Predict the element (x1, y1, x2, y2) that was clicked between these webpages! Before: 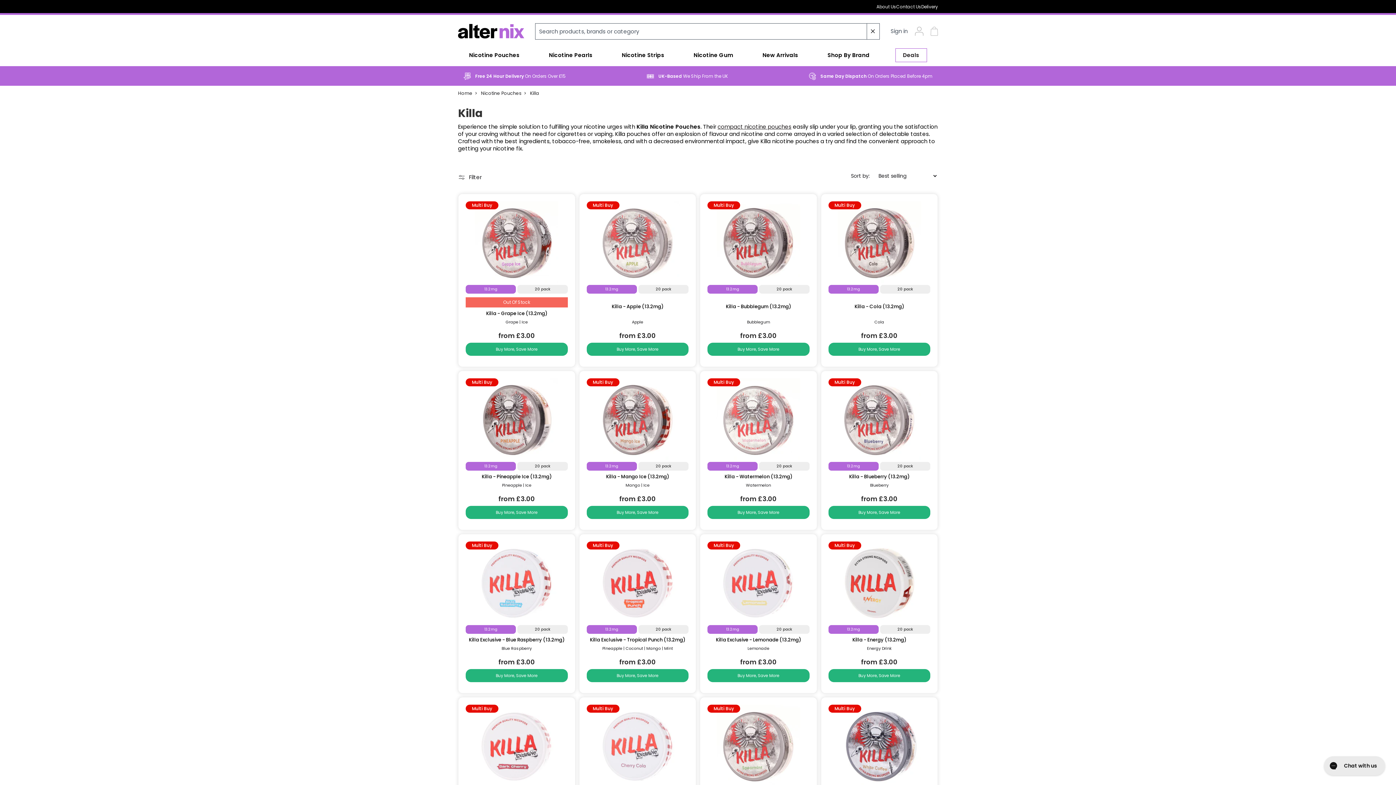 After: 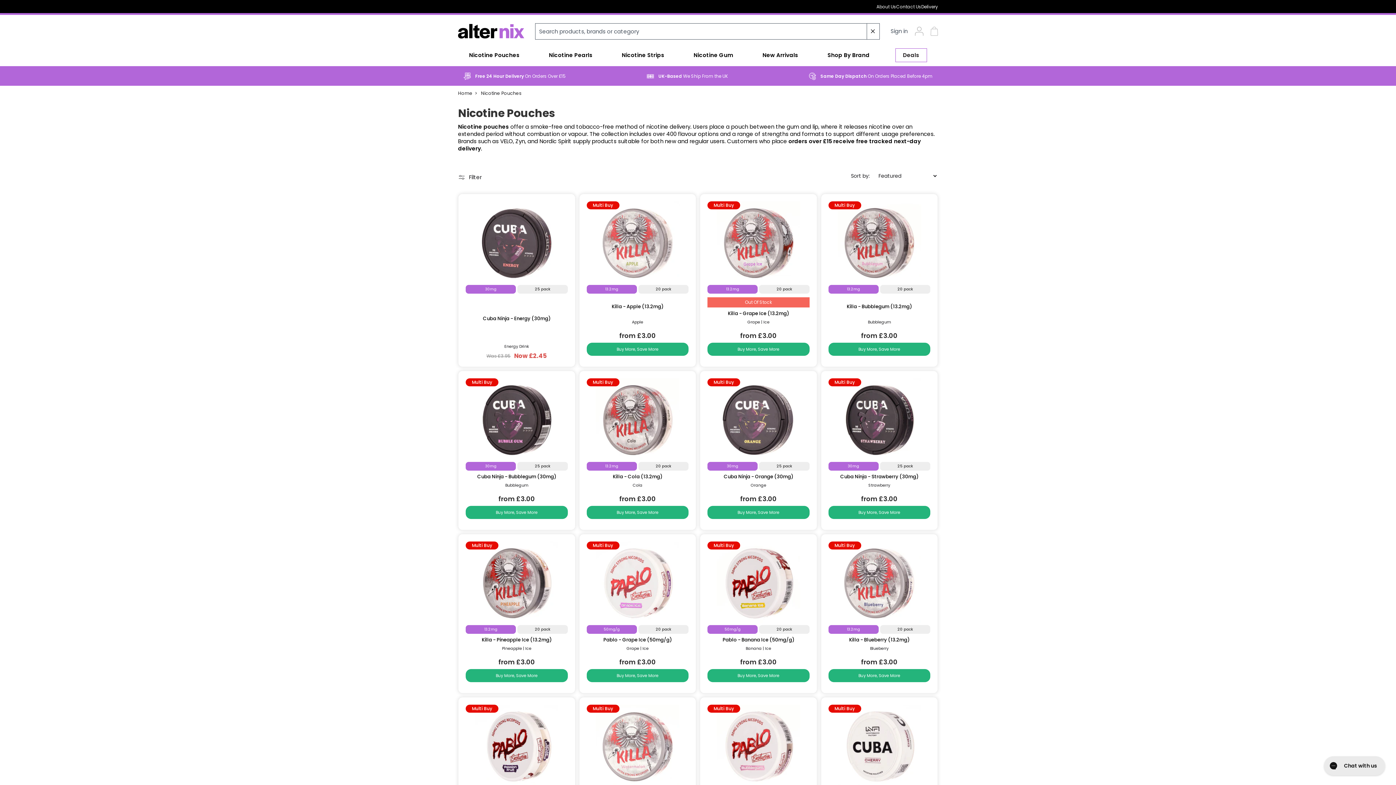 Action: label: Nicotine Pouches bbox: (465, 44, 523, 66)